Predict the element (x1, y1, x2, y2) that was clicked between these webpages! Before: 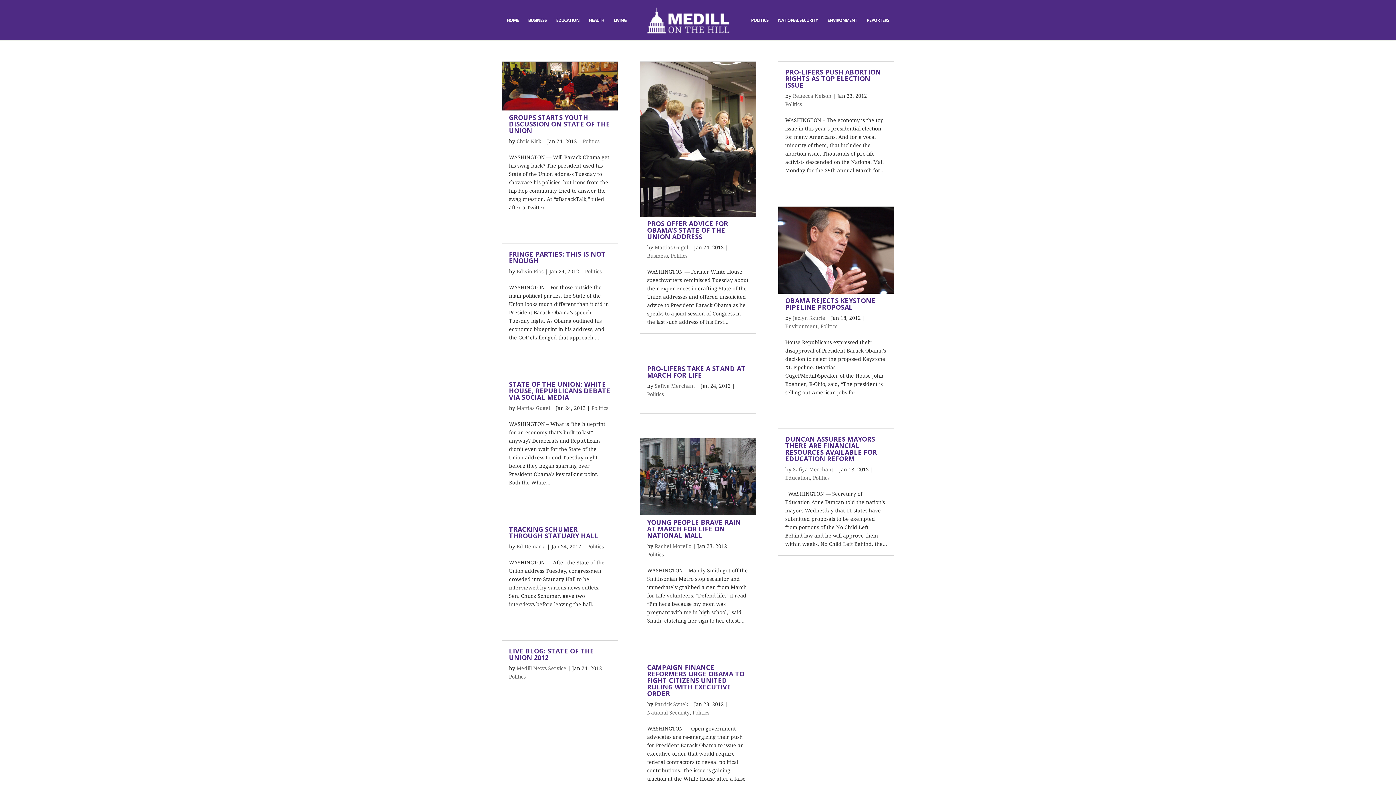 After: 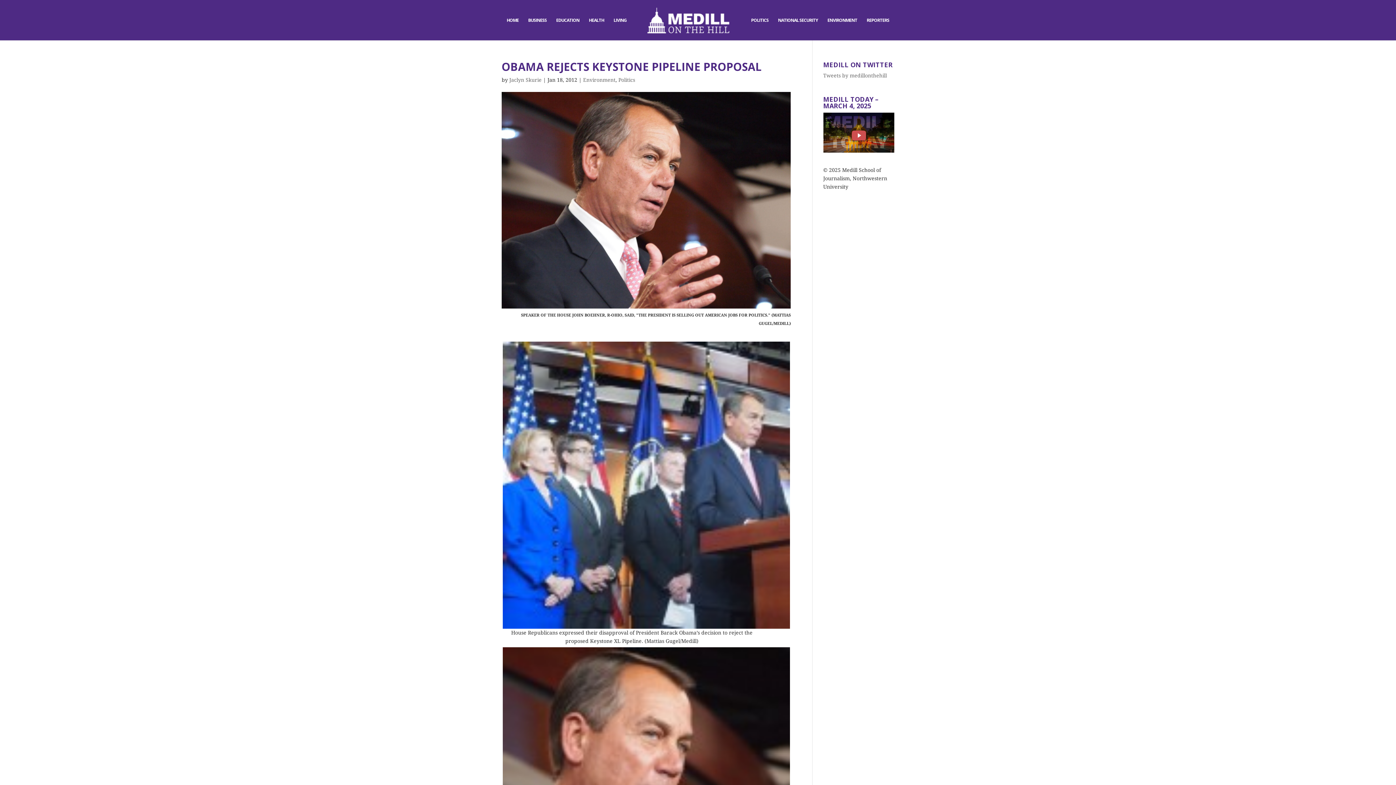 Action: bbox: (778, 206, 894, 293)